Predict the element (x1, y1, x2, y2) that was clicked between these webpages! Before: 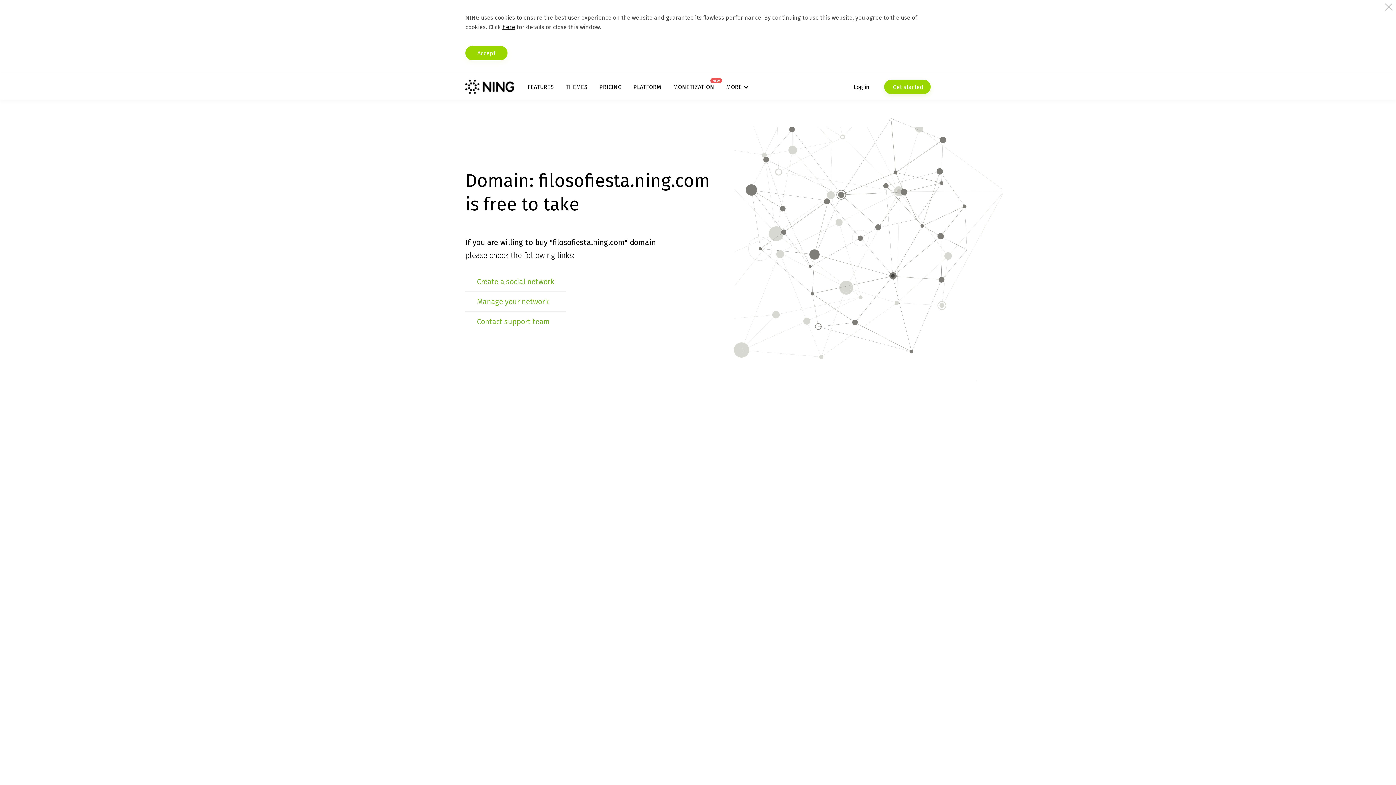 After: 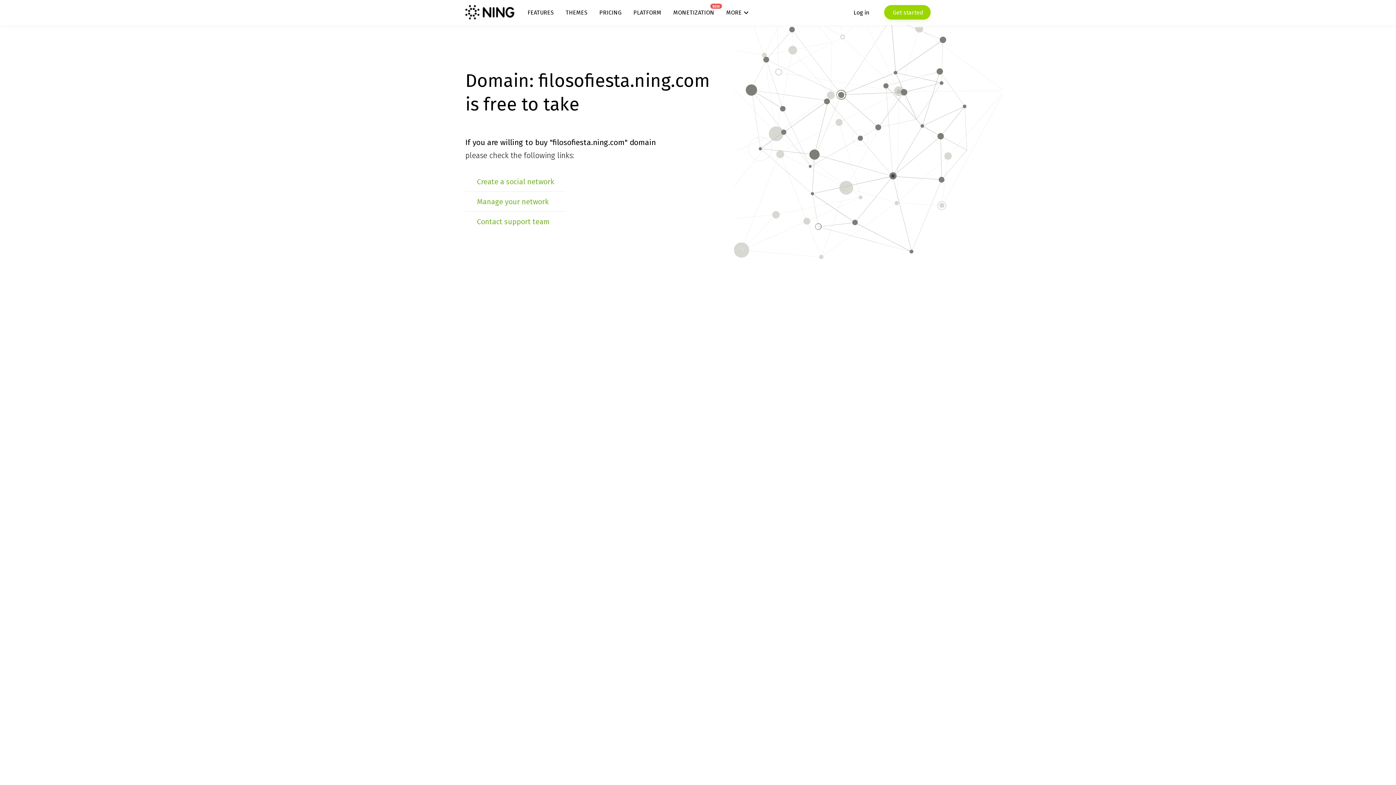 Action: bbox: (465, 45, 507, 60) label: Accept